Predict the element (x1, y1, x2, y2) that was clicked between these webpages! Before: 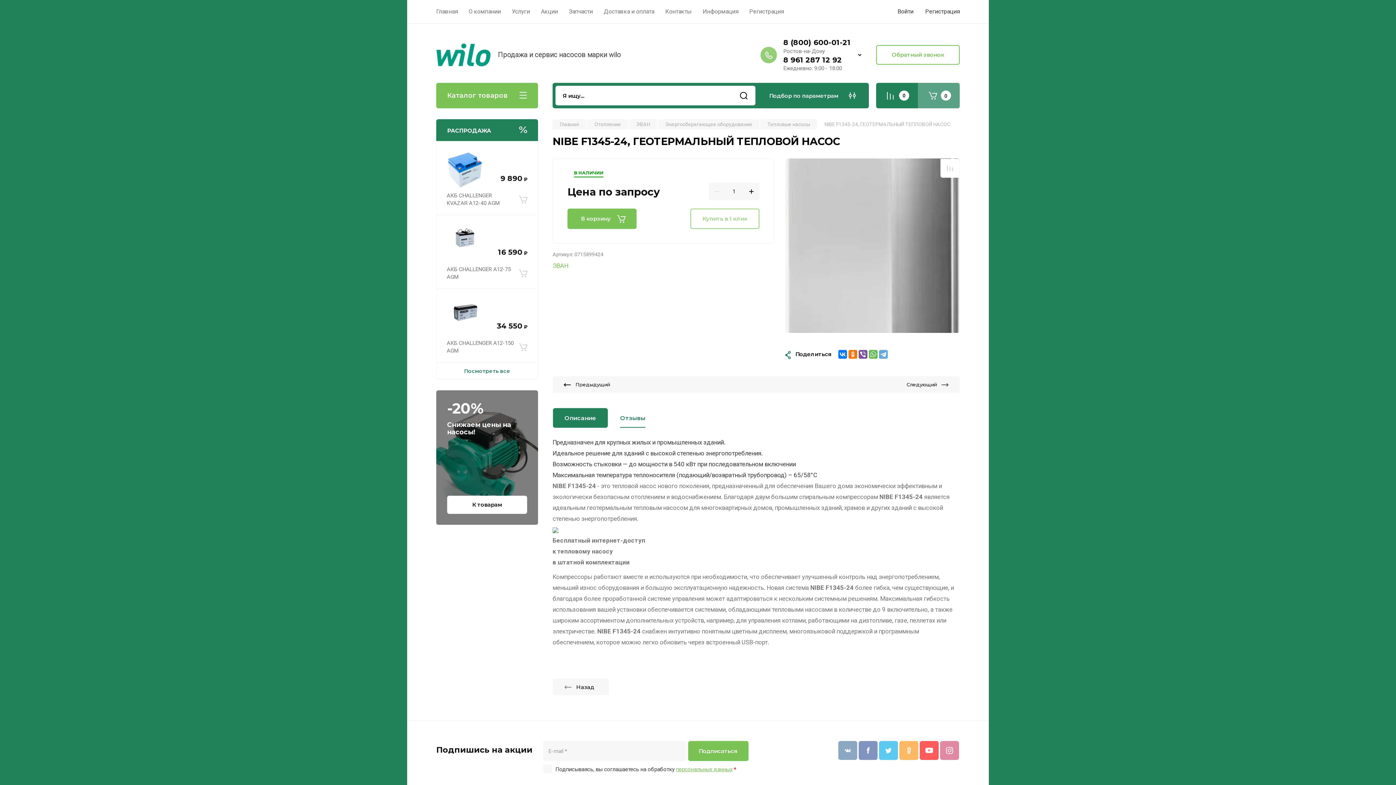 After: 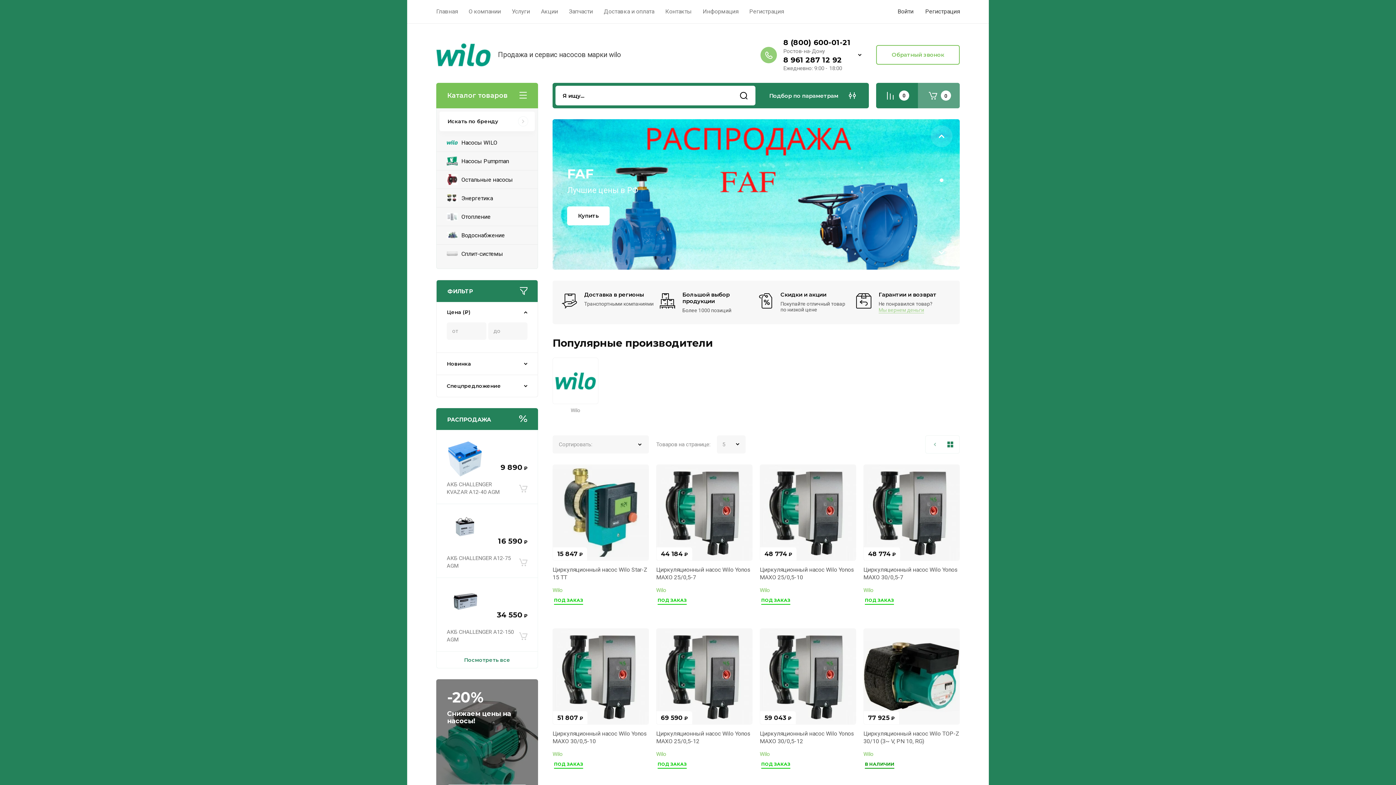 Action: bbox: (552, 678, 609, 695) label: Назад